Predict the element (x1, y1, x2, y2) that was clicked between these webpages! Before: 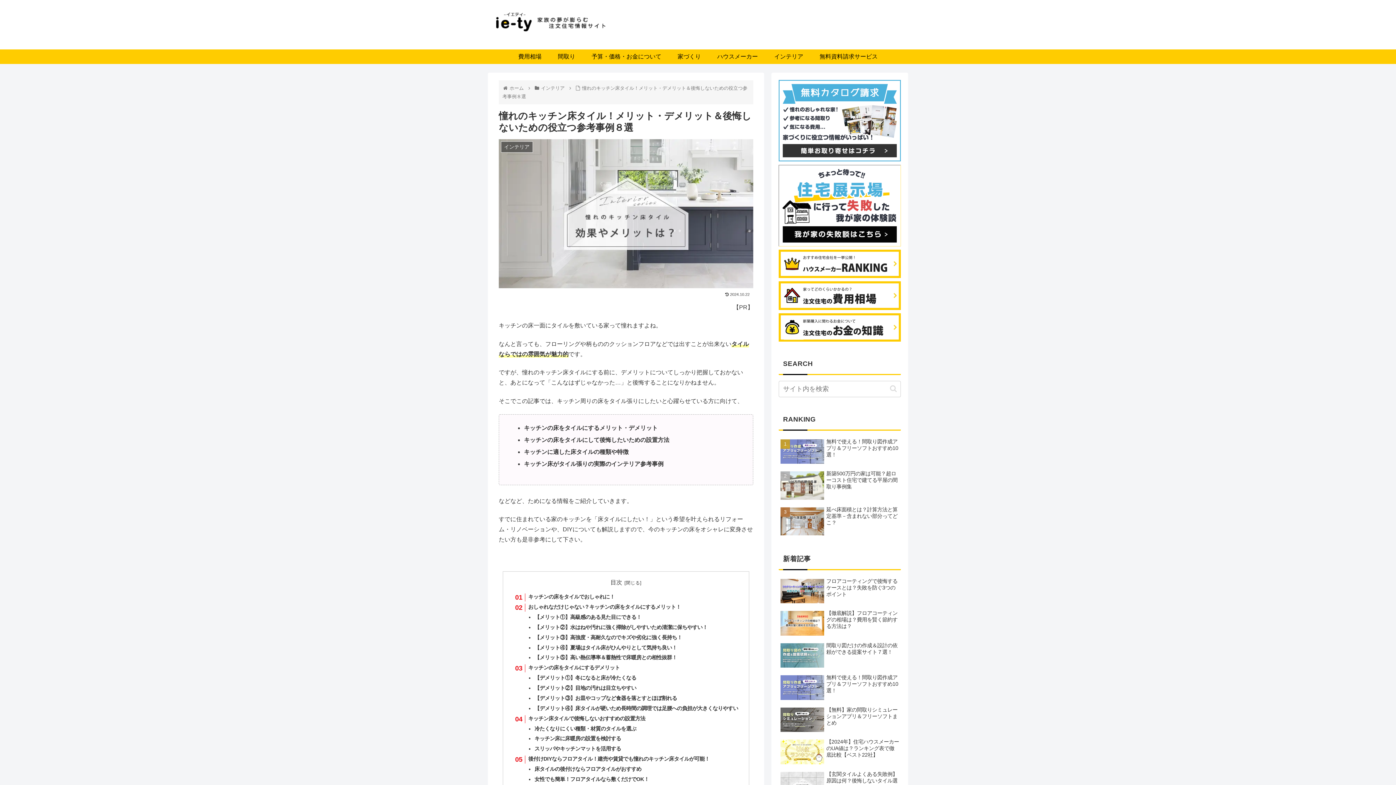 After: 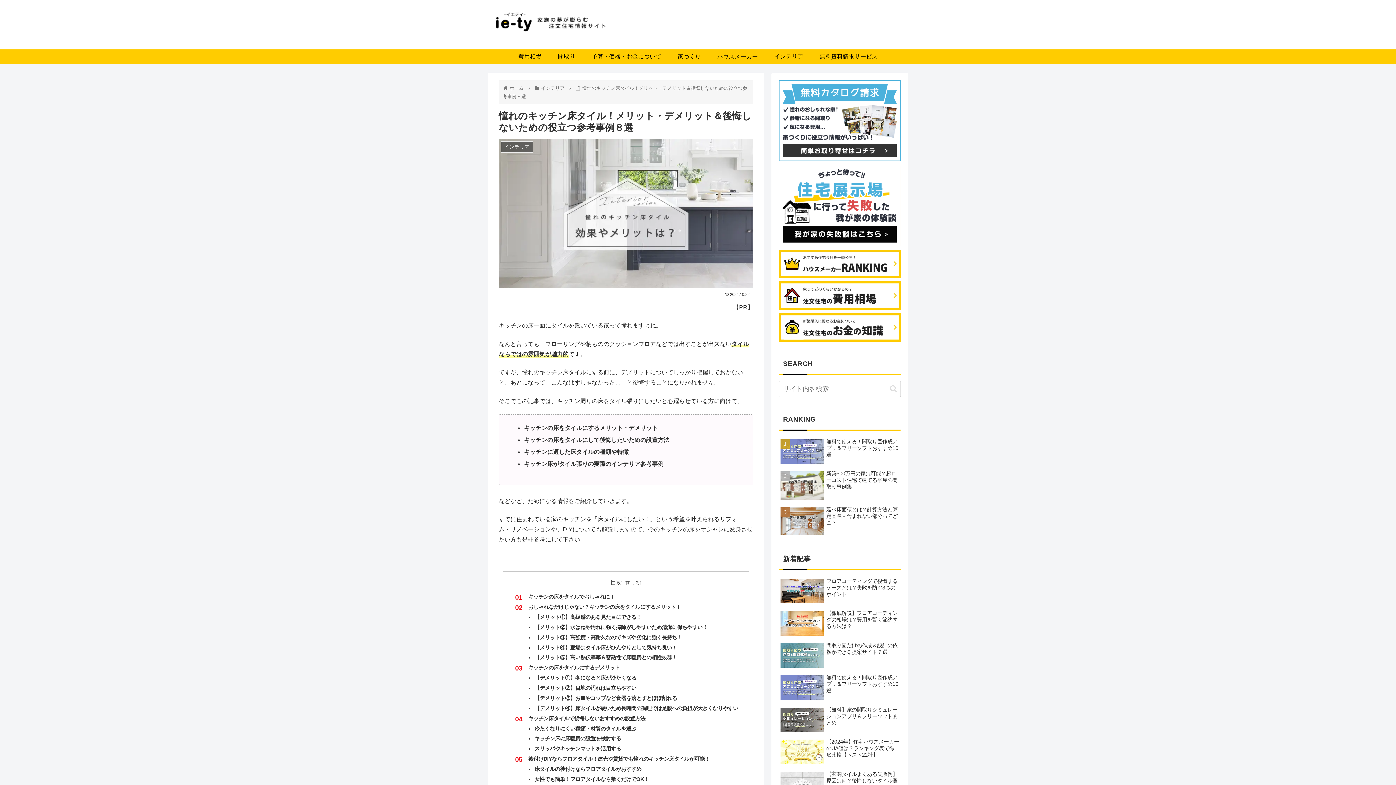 Action: bbox: (778, 273, 901, 279)